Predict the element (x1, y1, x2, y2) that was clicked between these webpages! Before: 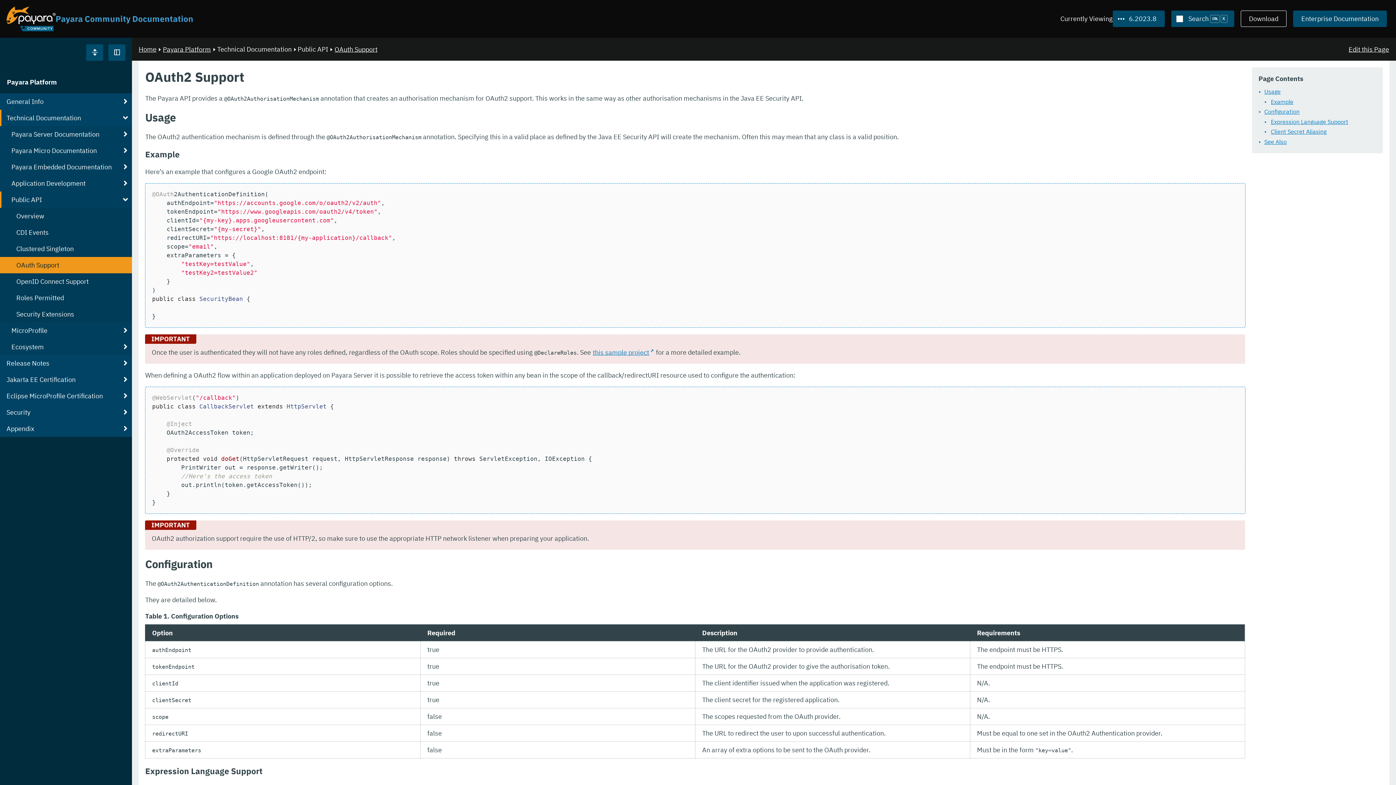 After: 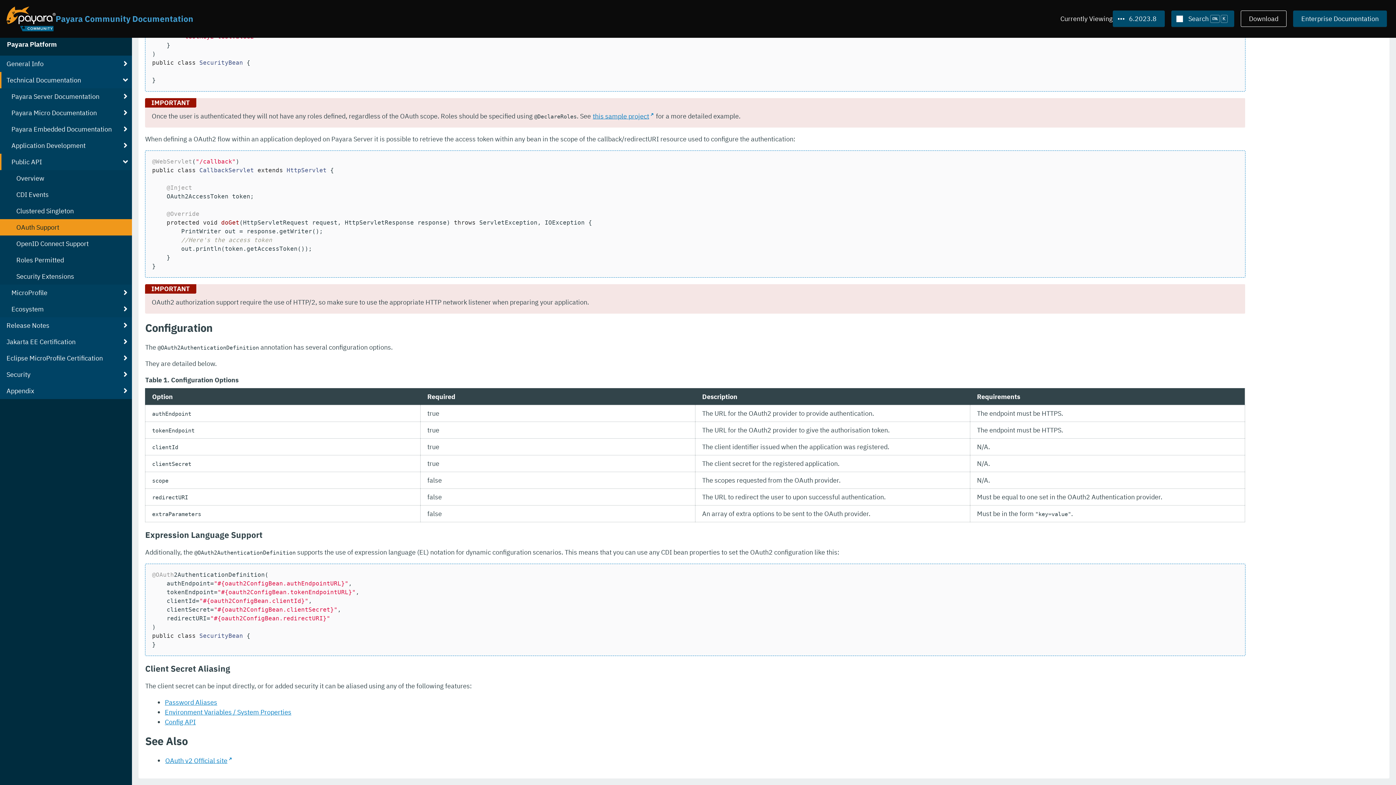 Action: bbox: (1252, 136, 1383, 146) label: See Also